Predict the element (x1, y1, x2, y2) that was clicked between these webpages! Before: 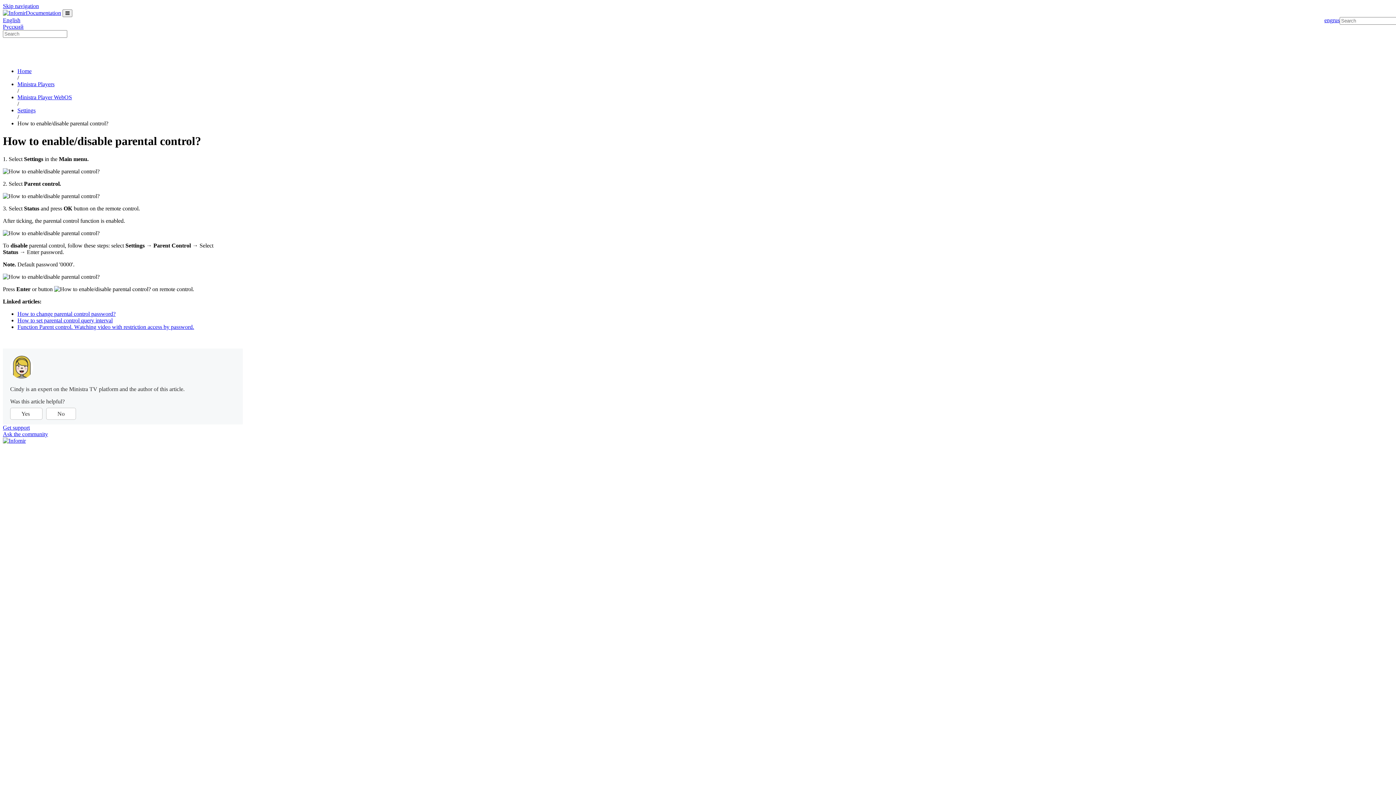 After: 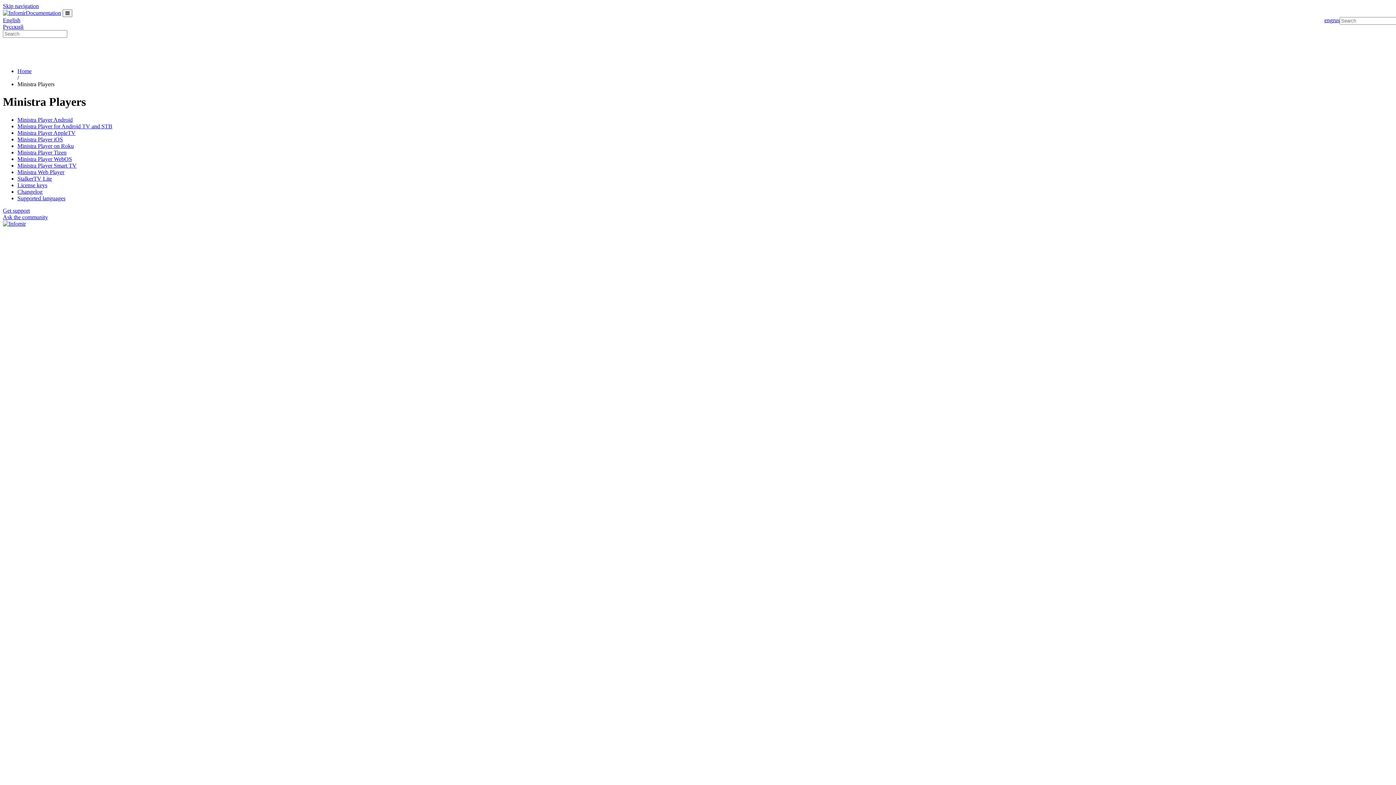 Action: label: Ministra Players bbox: (17, 81, 54, 87)